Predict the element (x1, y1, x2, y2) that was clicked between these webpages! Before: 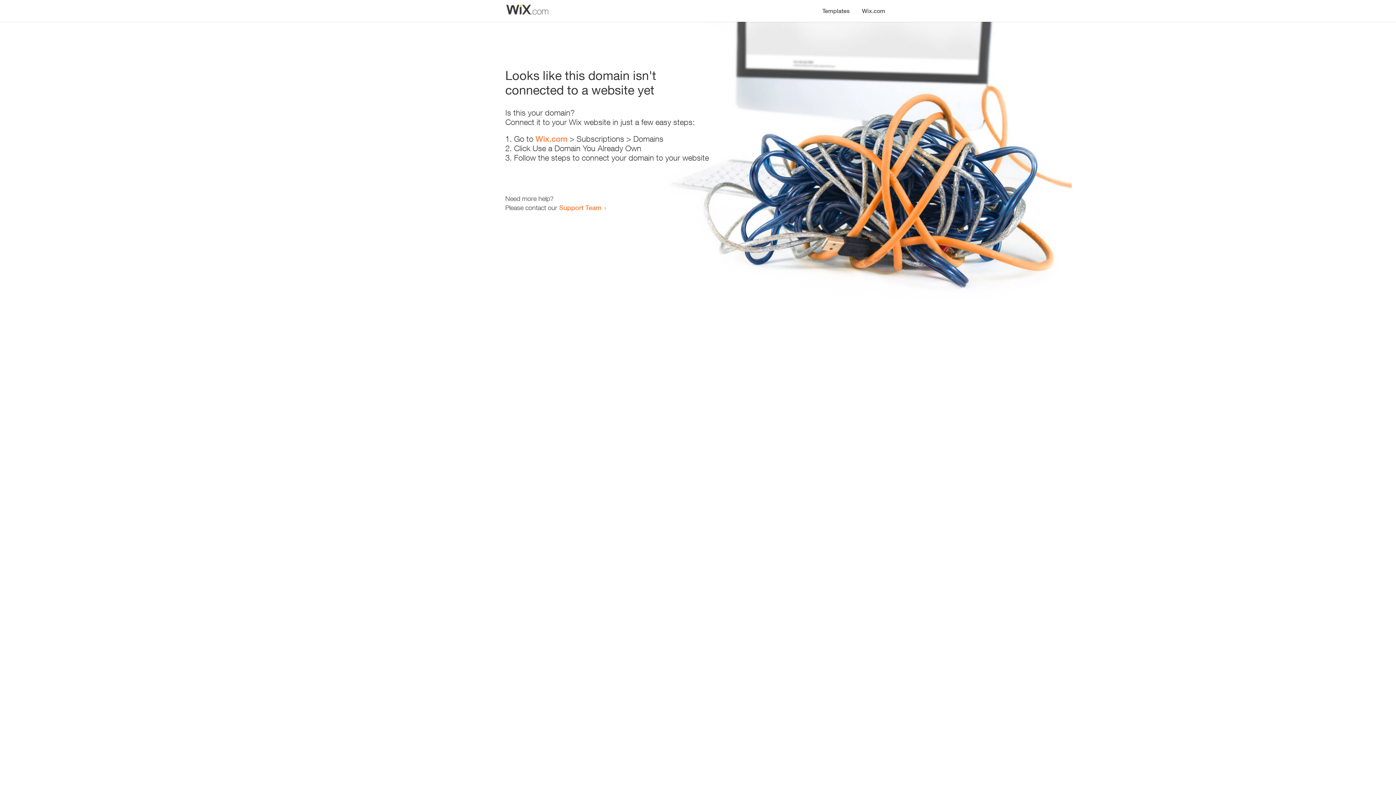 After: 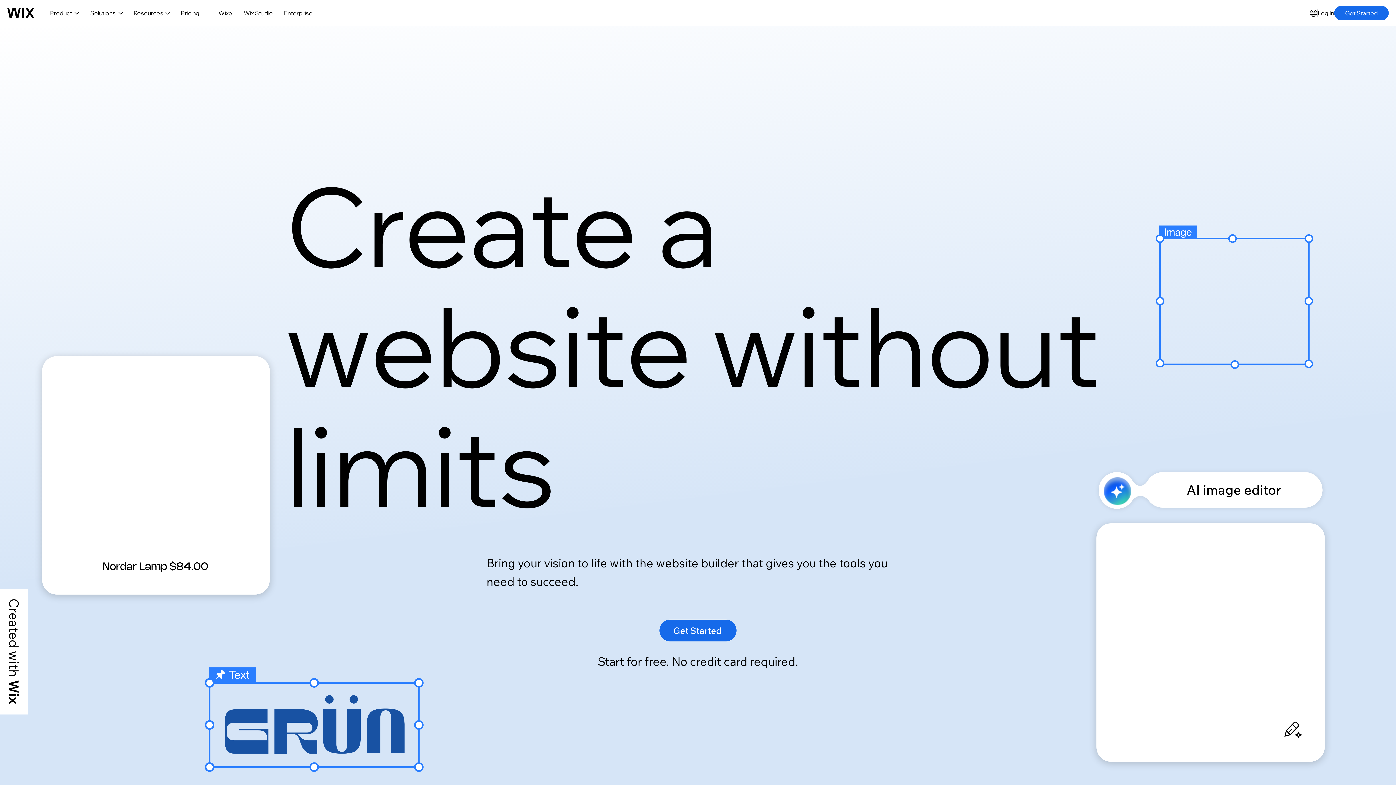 Action: bbox: (535, 134, 567, 143) label: Wix.com